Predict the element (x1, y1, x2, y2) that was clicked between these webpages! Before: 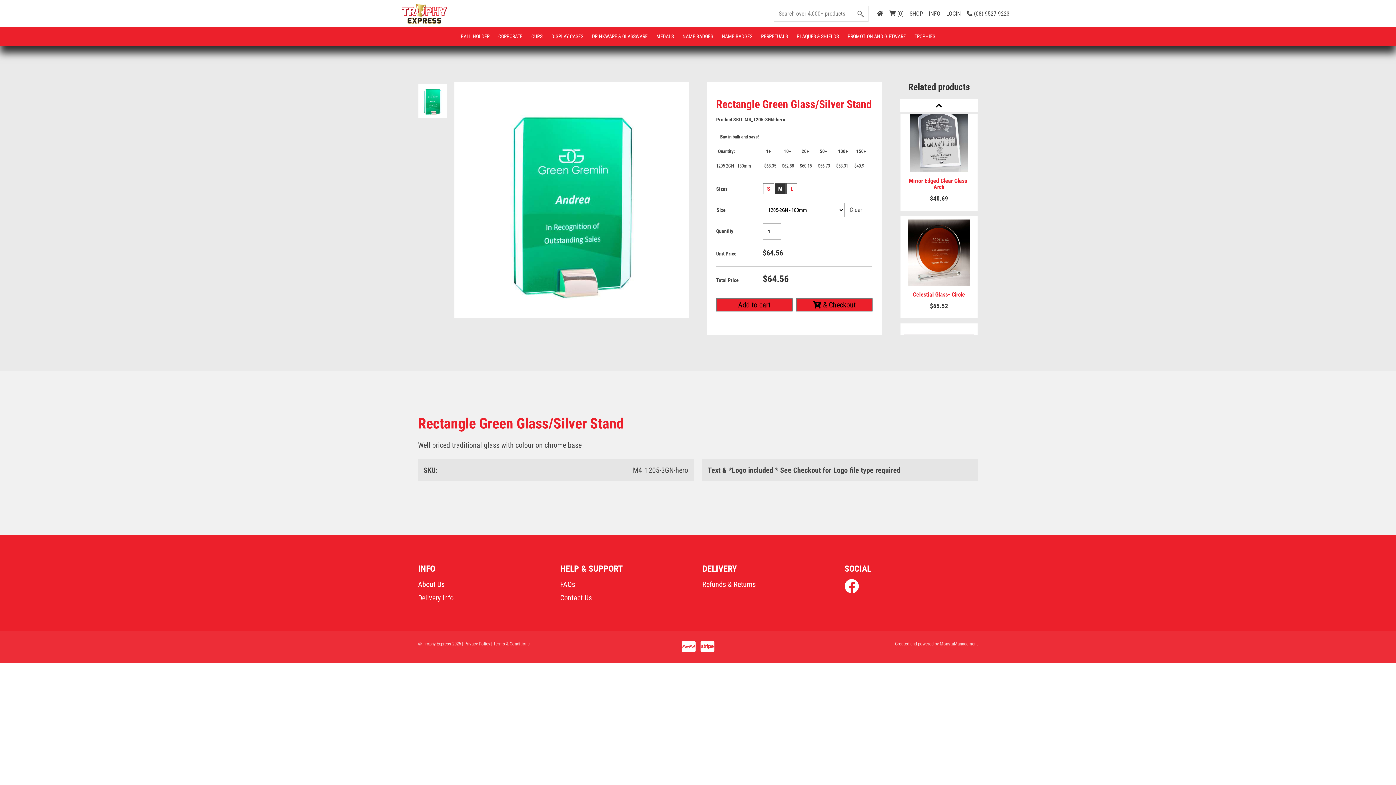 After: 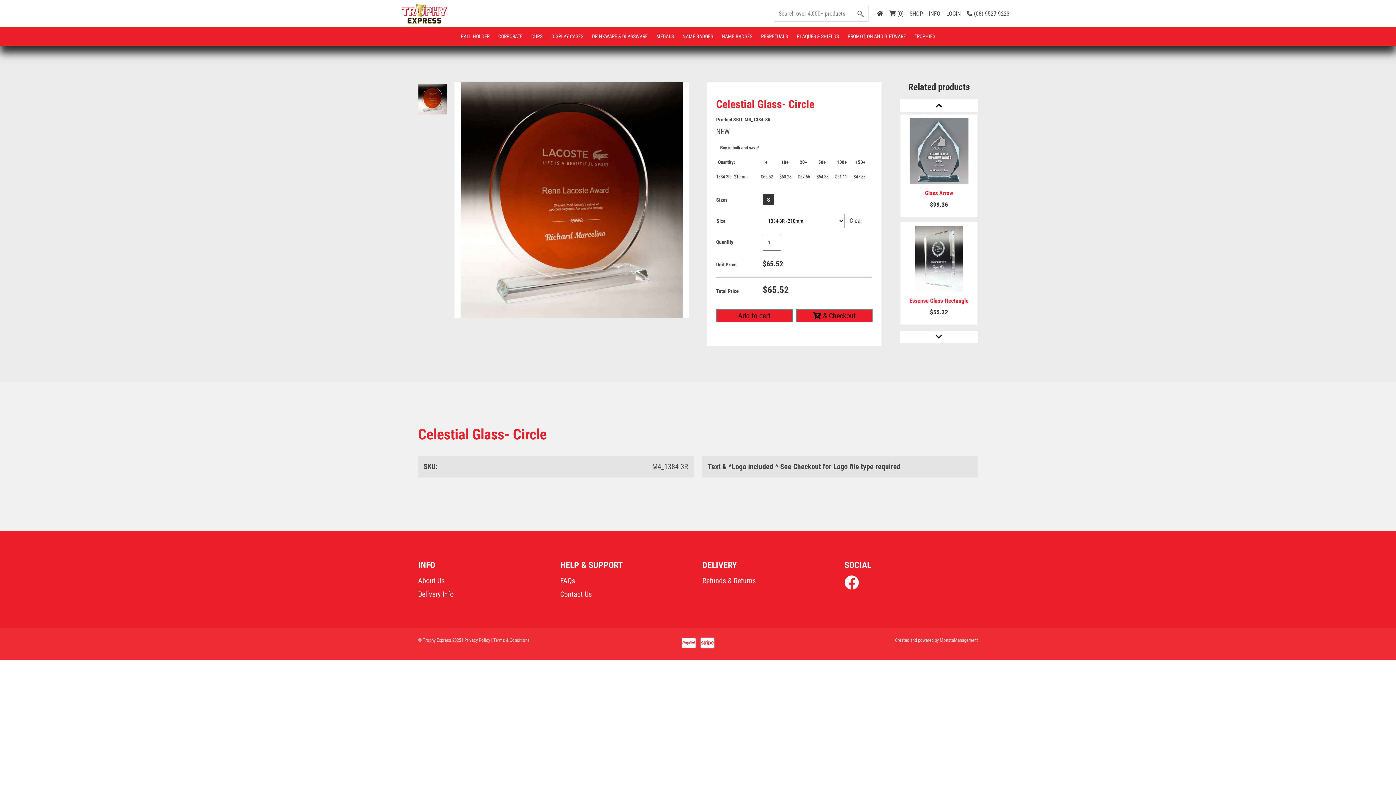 Action: label: Celestial Glass- Circle
$65.52 bbox: (904, 279, 974, 311)